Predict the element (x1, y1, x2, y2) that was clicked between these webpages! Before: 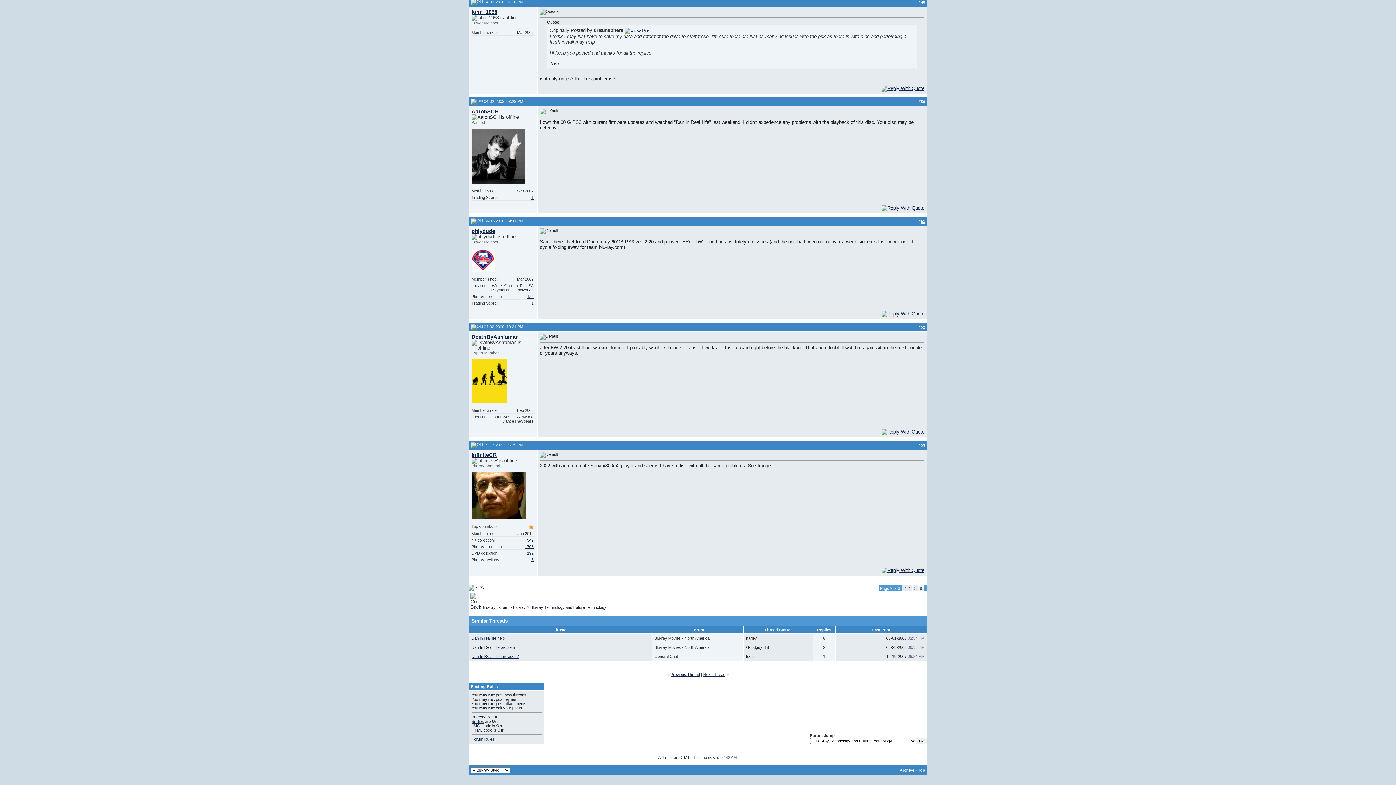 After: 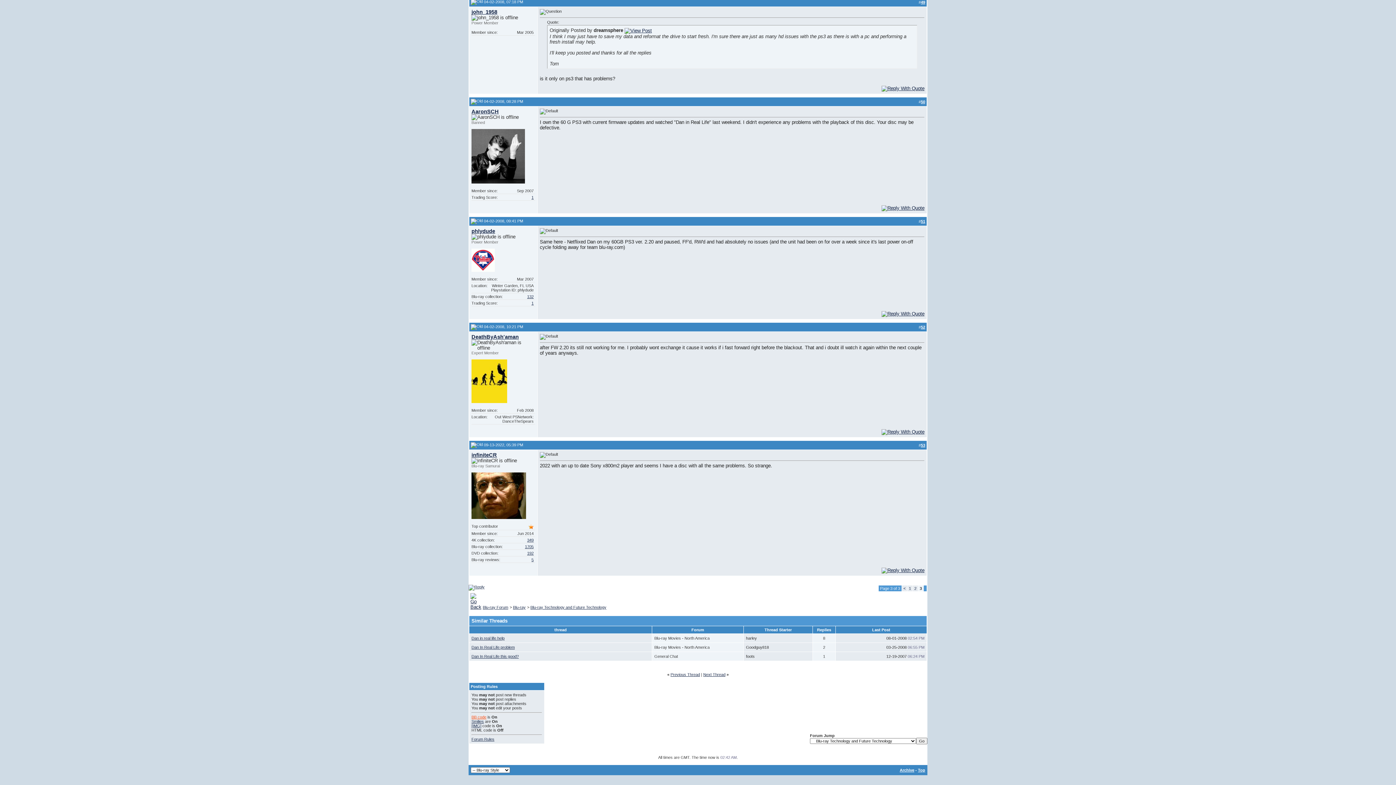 Action: bbox: (471, 715, 486, 719) label: BB code